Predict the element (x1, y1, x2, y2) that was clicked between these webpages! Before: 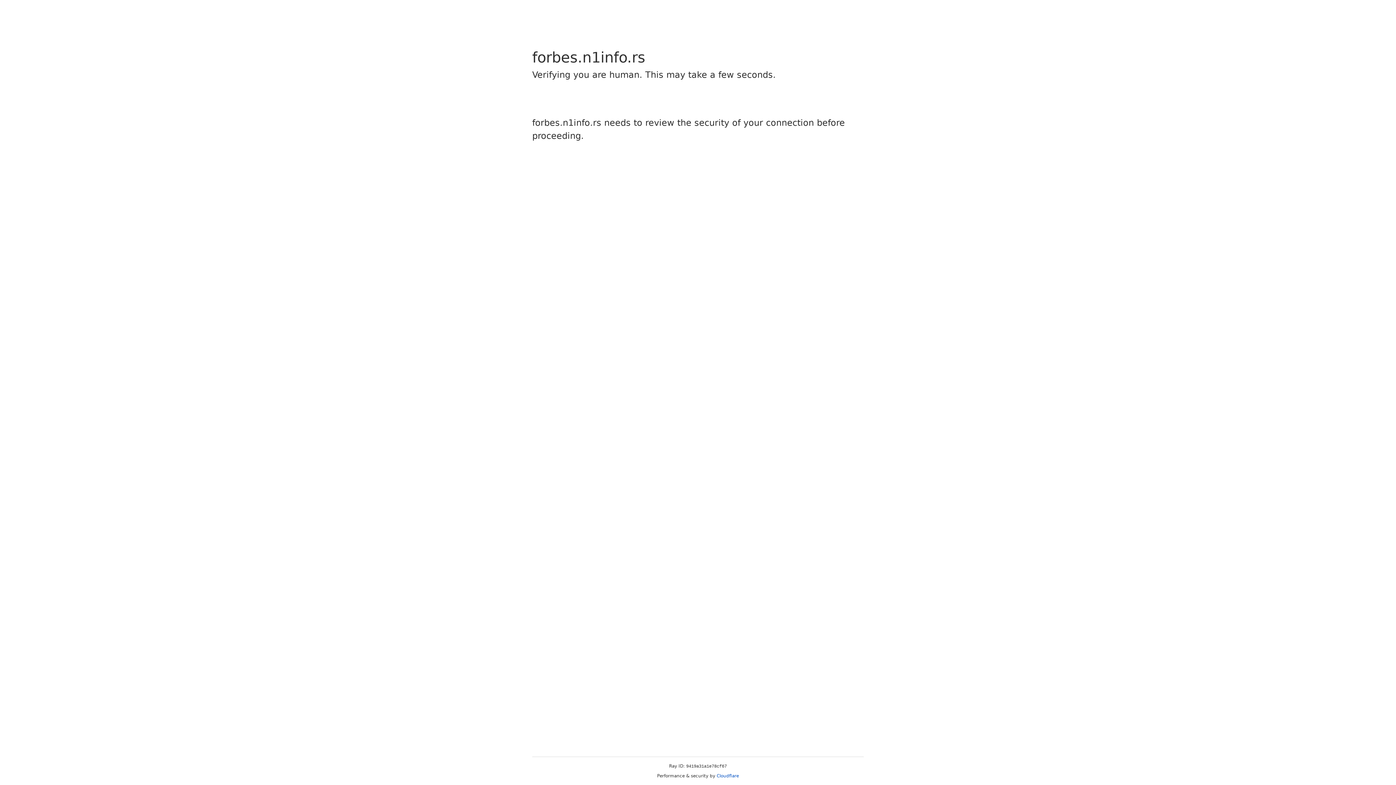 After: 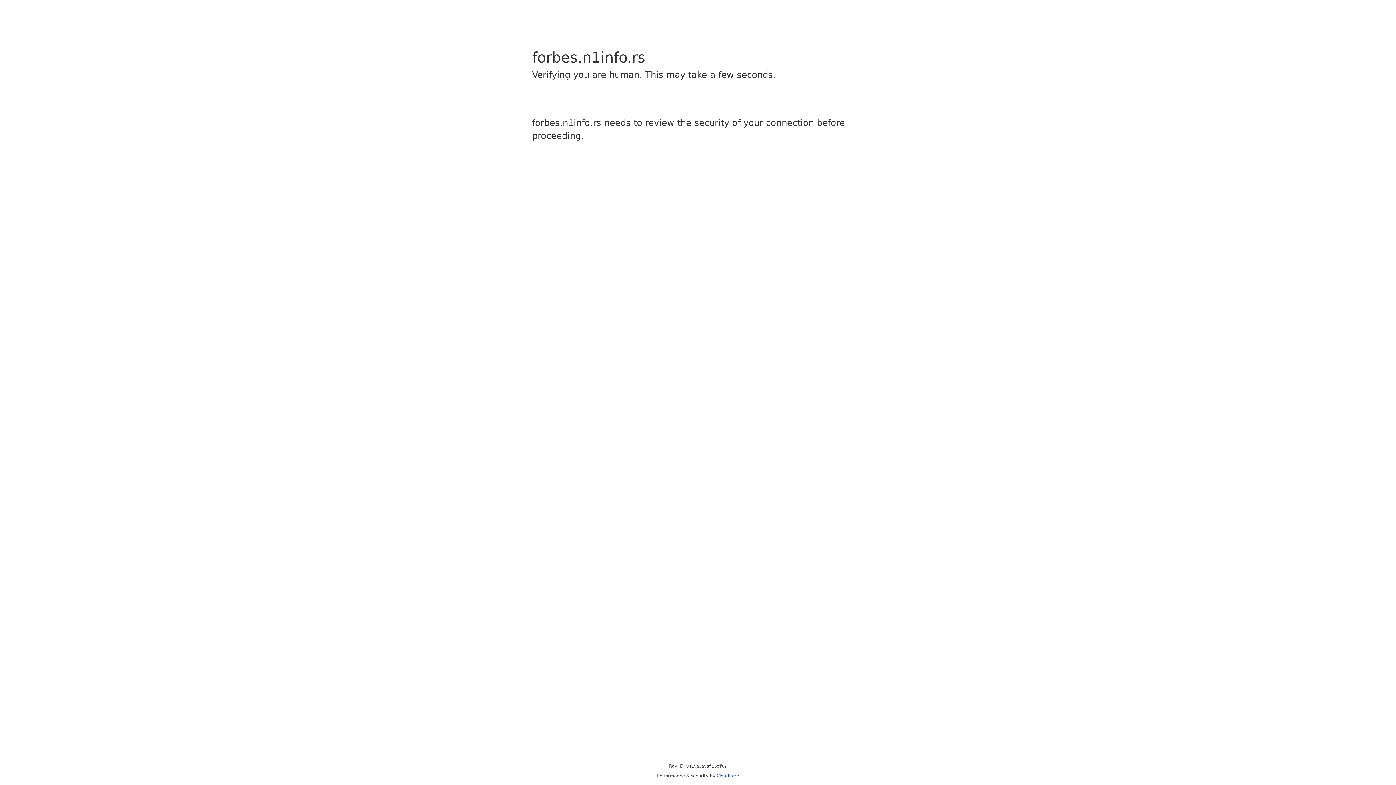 Action: bbox: (716, 773, 739, 778) label: Cloudflare